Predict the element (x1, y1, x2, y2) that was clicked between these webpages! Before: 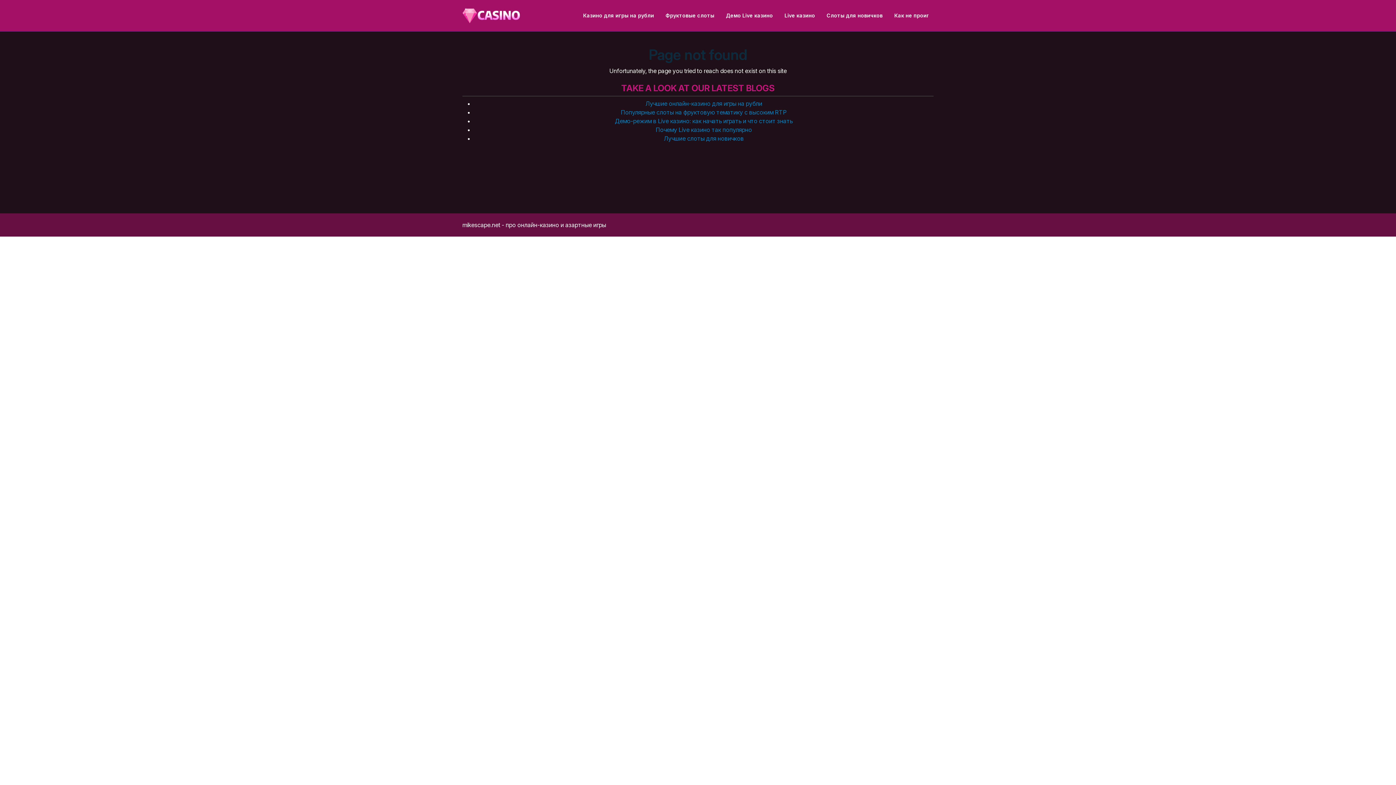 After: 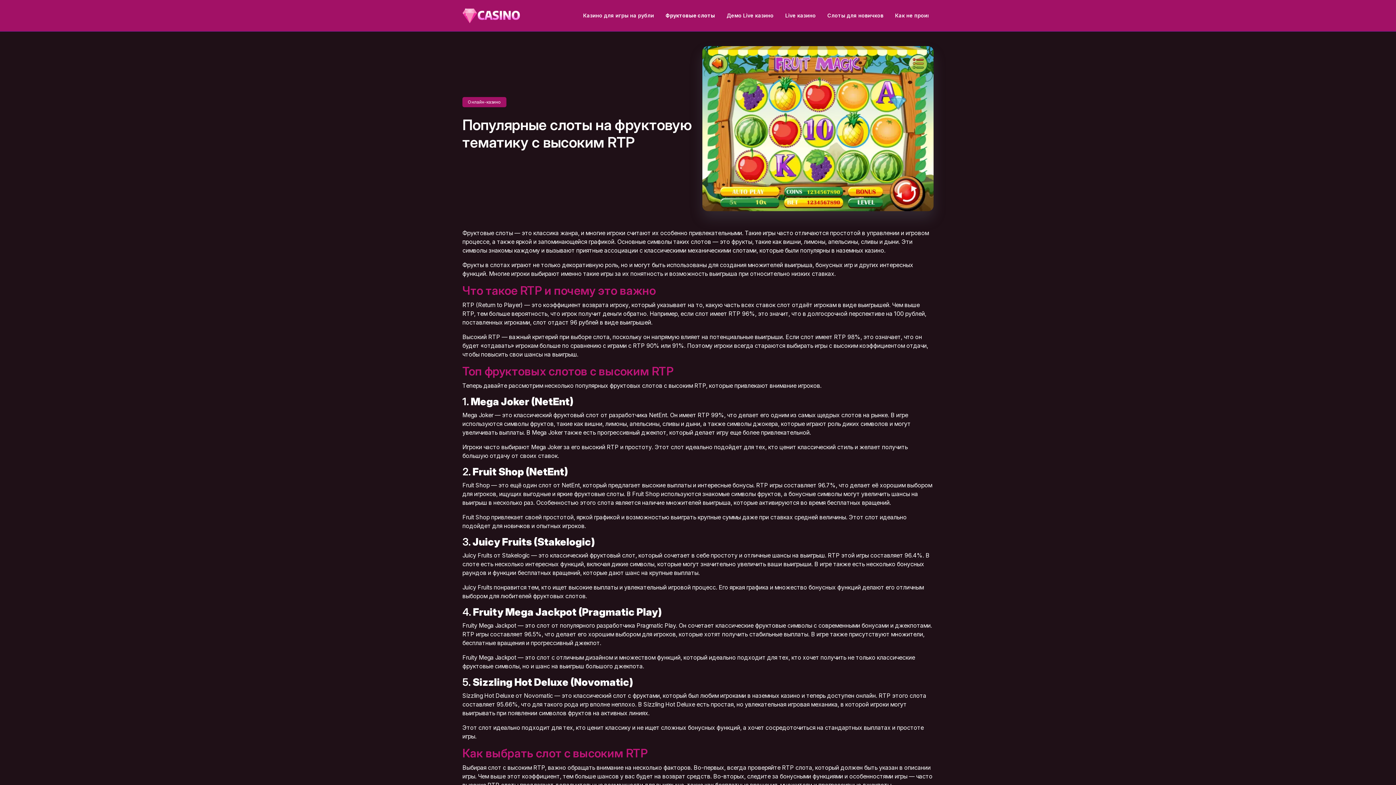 Action: bbox: (620, 108, 787, 115) label: Популярные слоты на фруктовую тематику с высоким RTP